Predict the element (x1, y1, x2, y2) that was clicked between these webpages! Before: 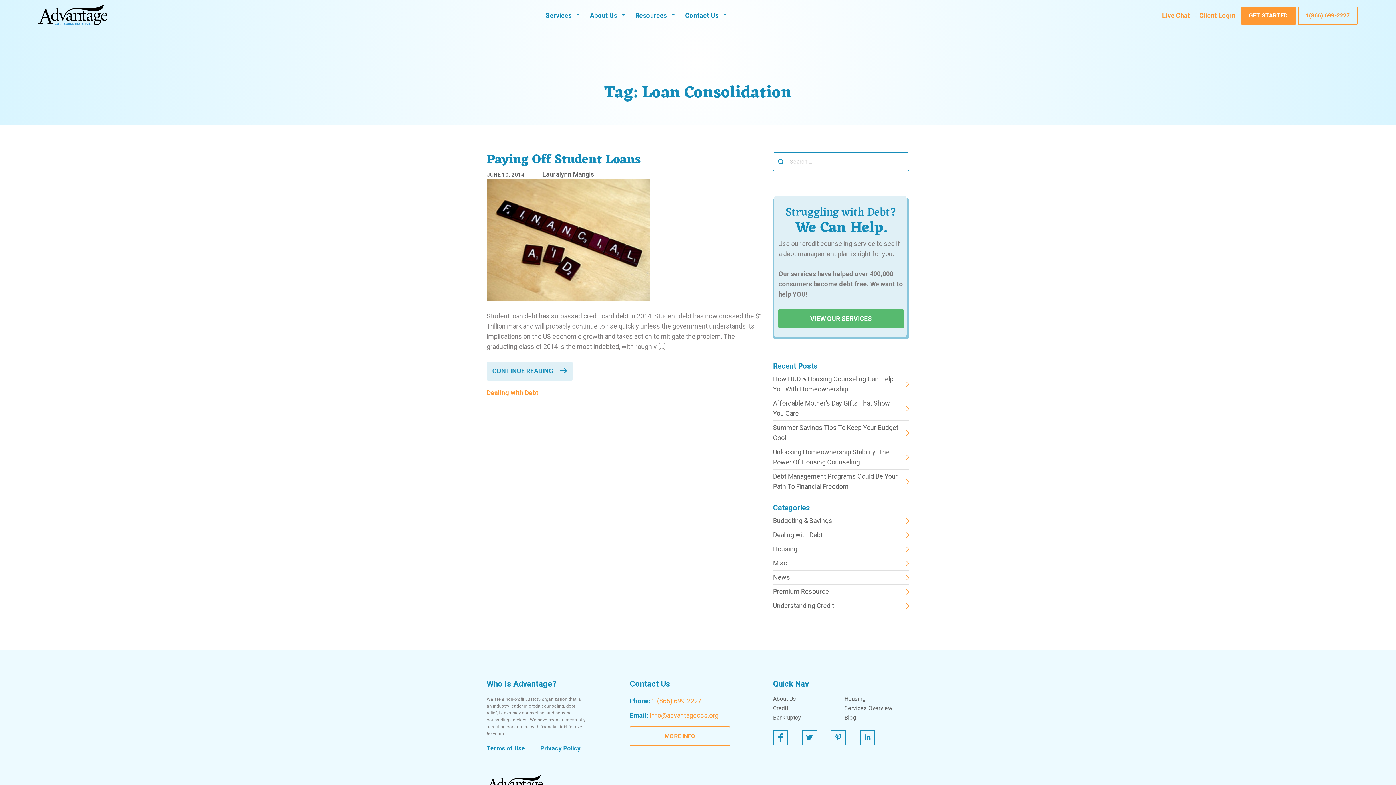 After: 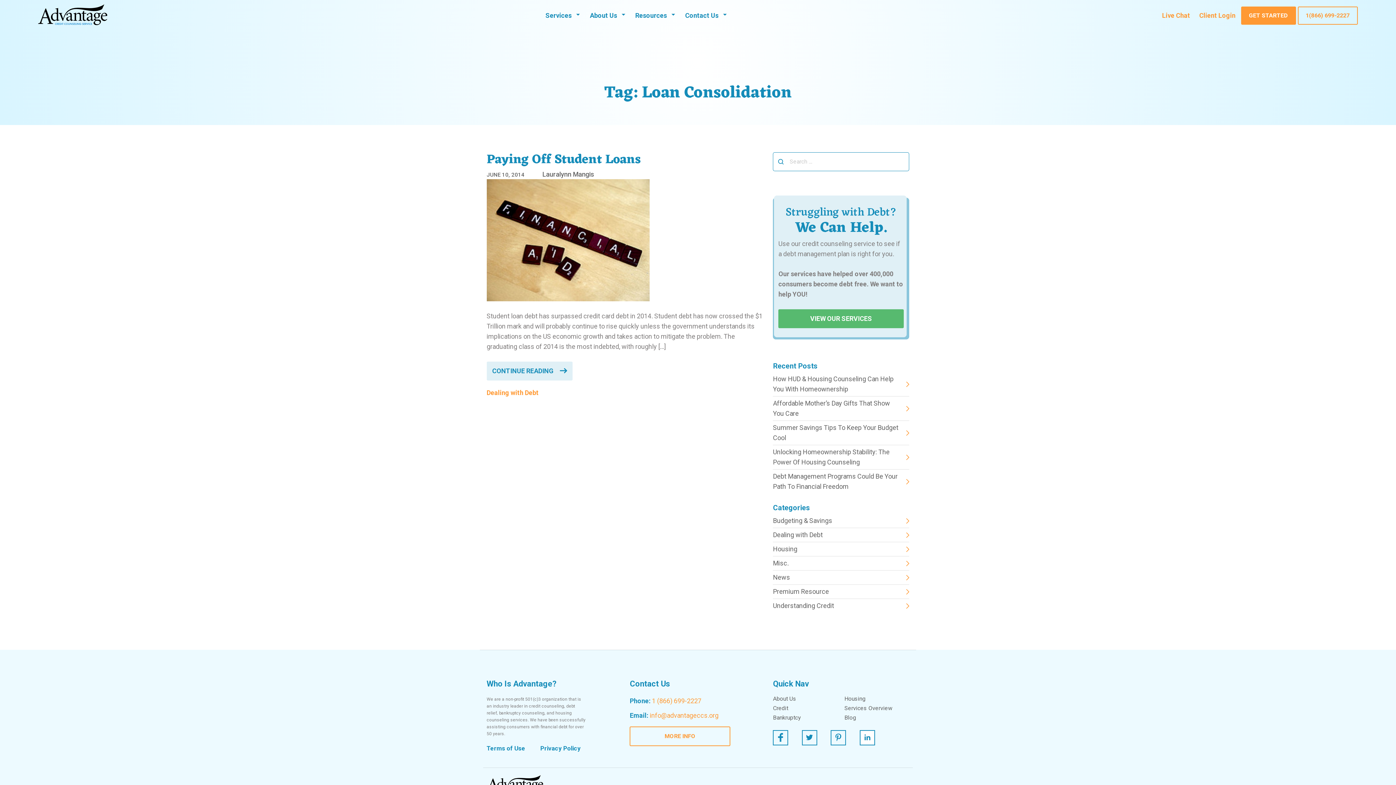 Action: bbox: (859, 730, 875, 745) label: Linked In